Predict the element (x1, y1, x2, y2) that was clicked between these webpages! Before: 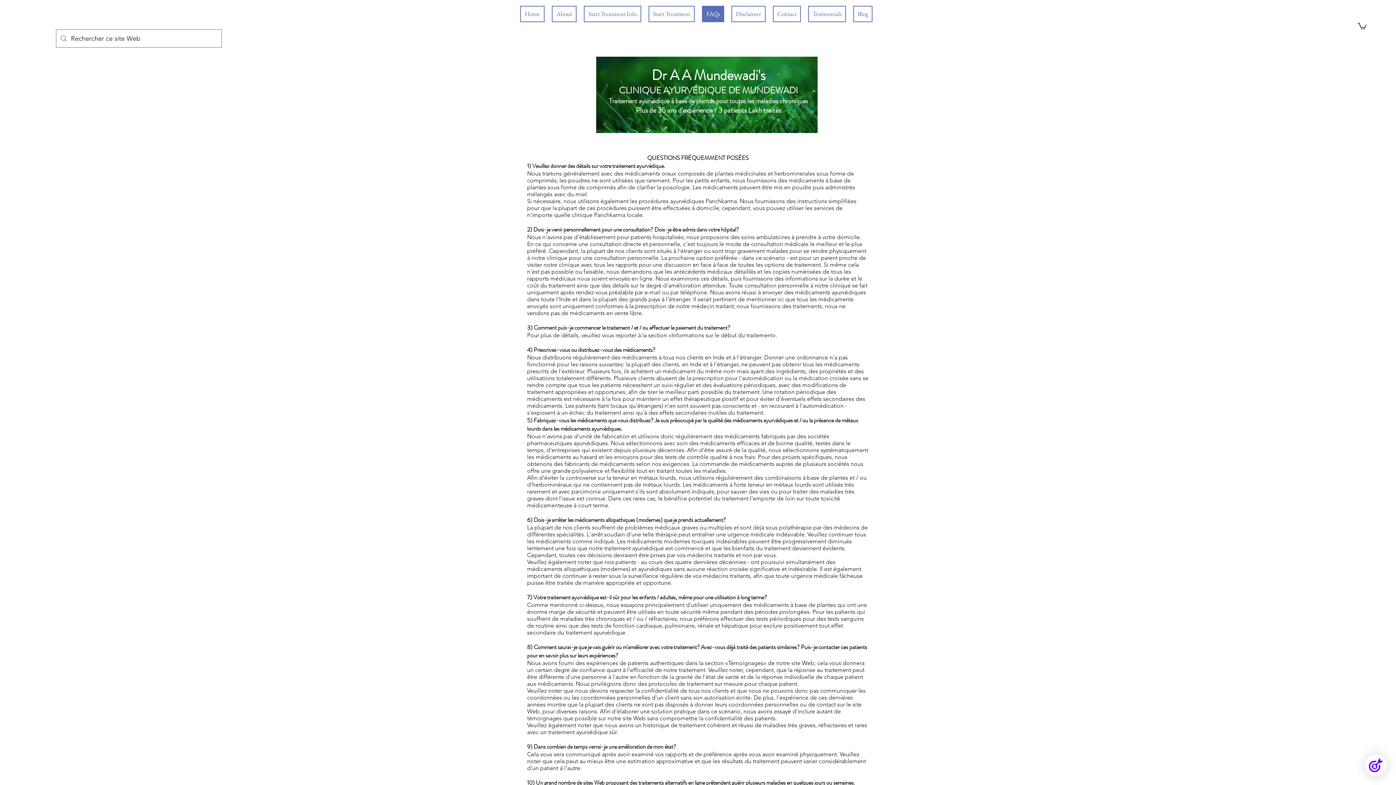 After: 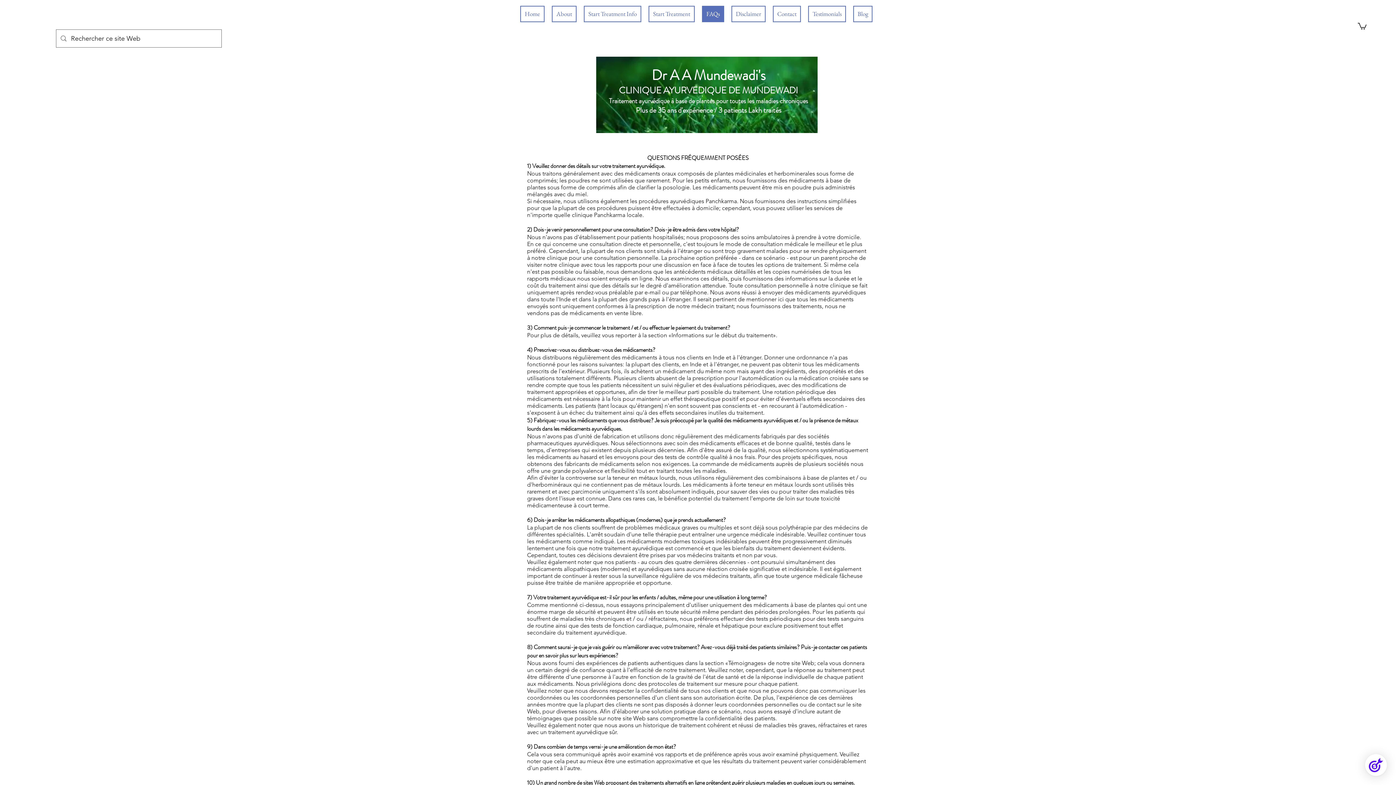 Action: bbox: (1358, 22, 1366, 29)